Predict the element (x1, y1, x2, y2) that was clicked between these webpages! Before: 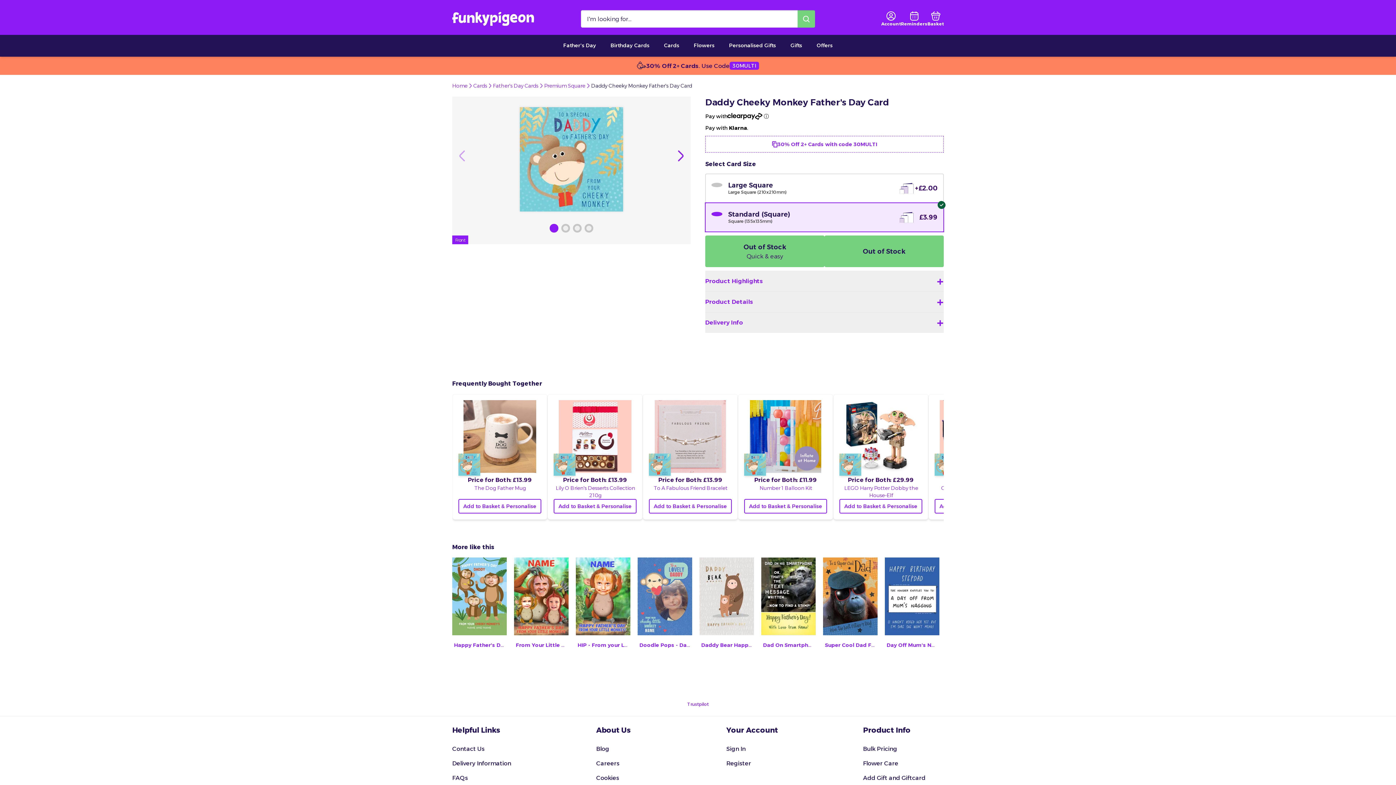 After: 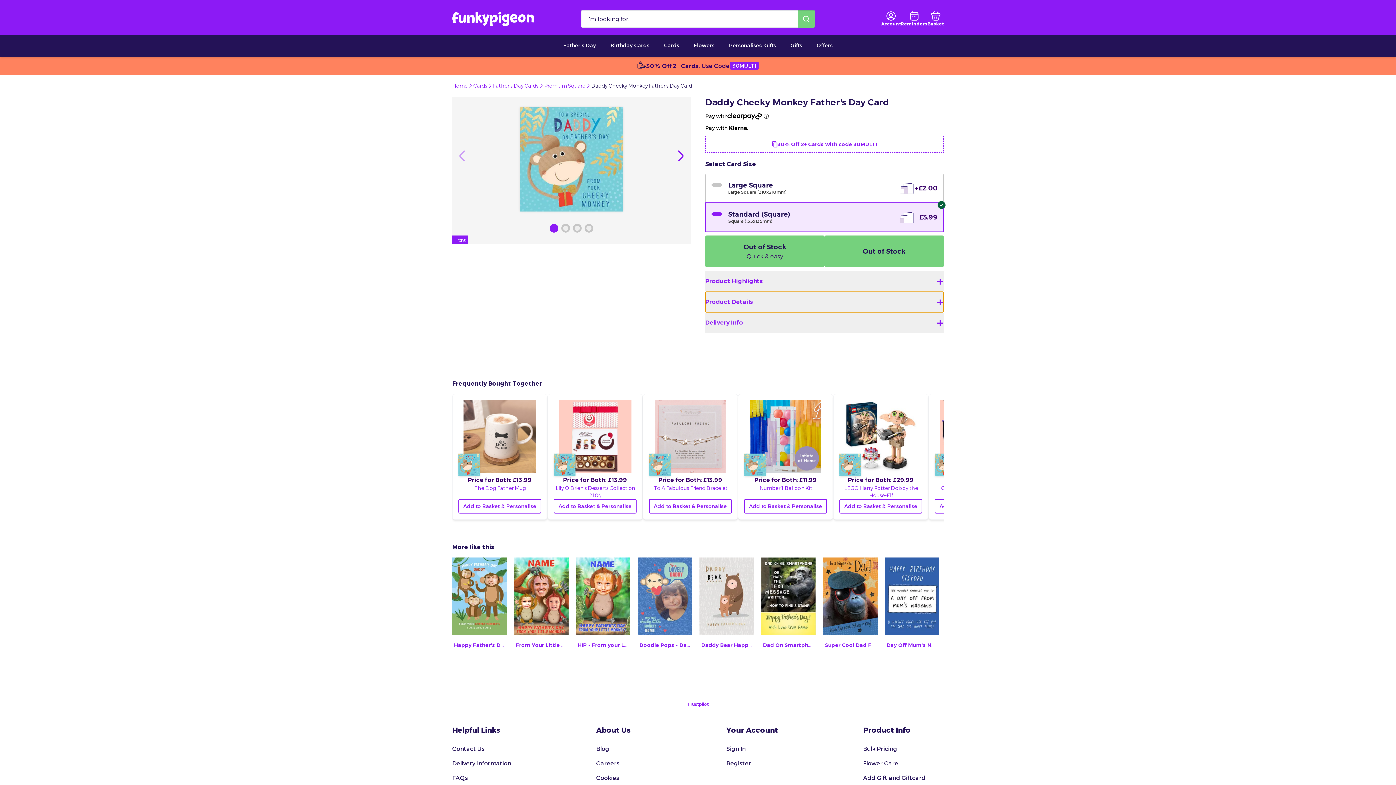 Action: label: Product Details

+ bbox: (705, 292, 944, 312)